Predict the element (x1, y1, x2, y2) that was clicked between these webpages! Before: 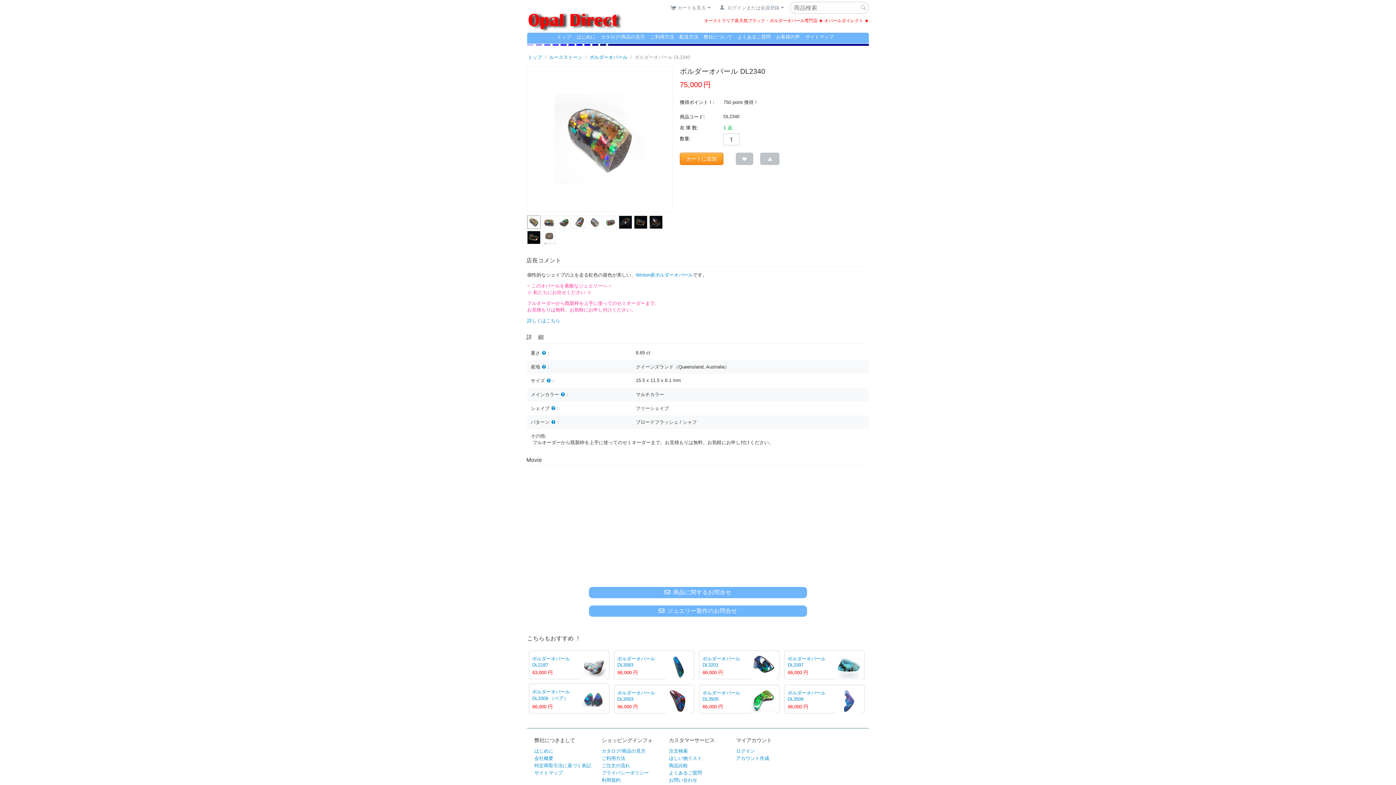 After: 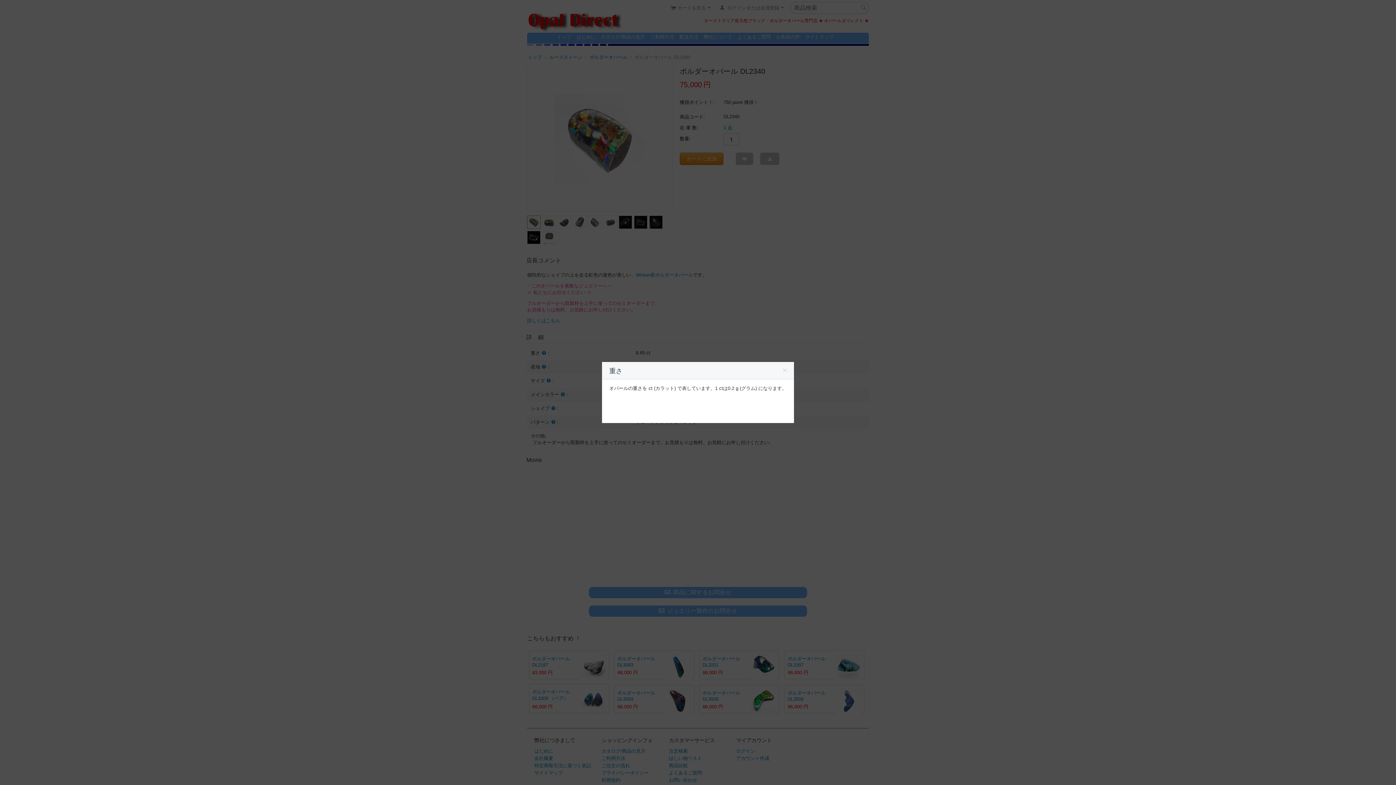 Action: label:   bbox: (541, 350, 548, 356)